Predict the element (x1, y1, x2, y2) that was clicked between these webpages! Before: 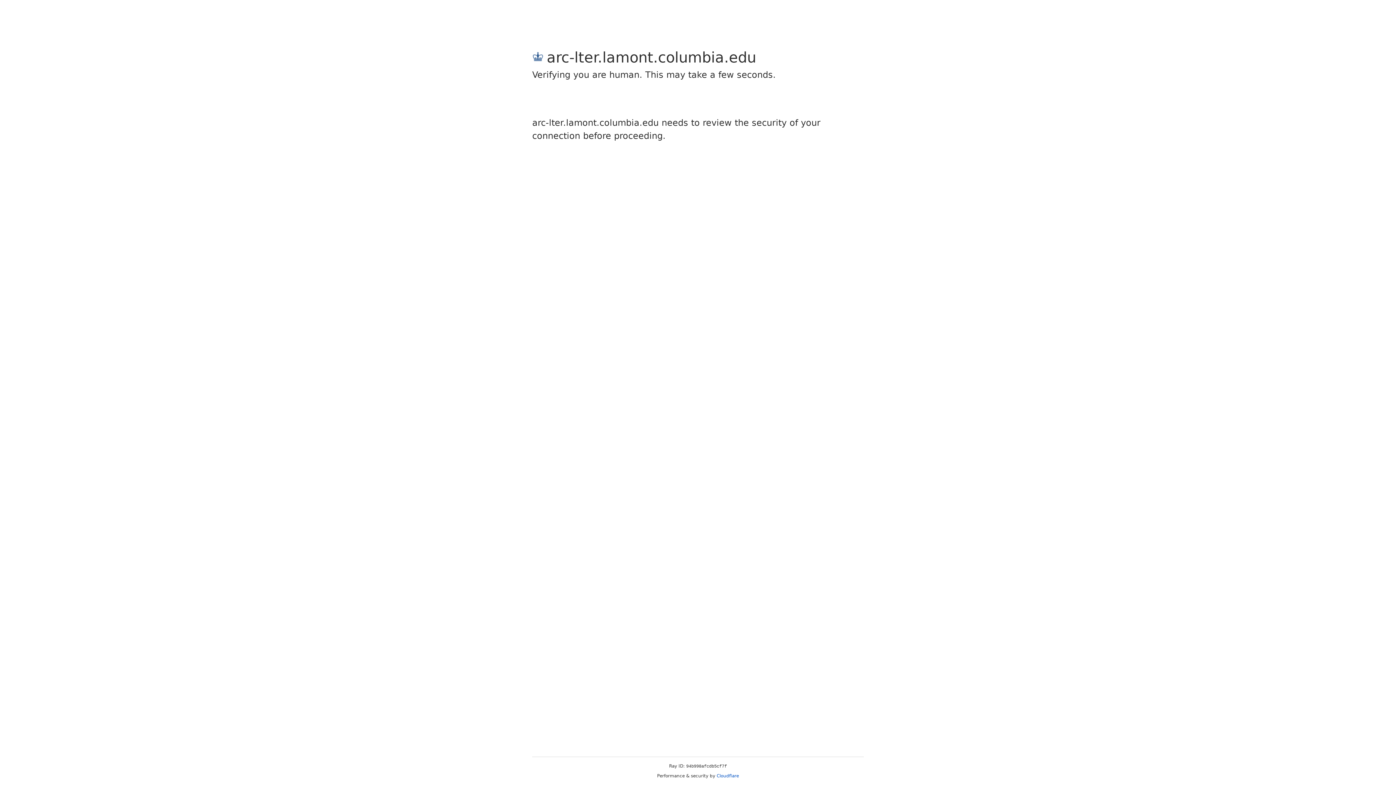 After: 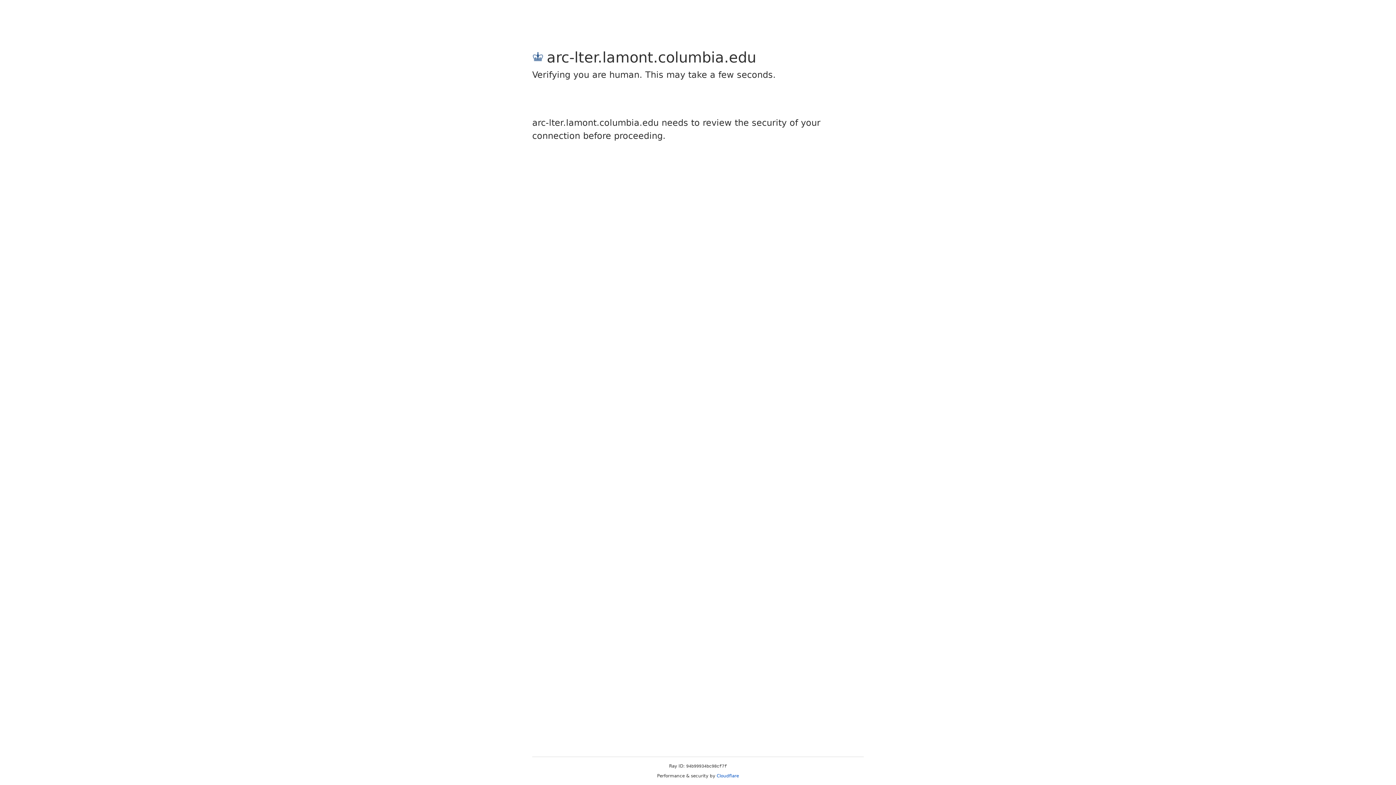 Action: label: Cloudflare bbox: (716, 773, 739, 778)